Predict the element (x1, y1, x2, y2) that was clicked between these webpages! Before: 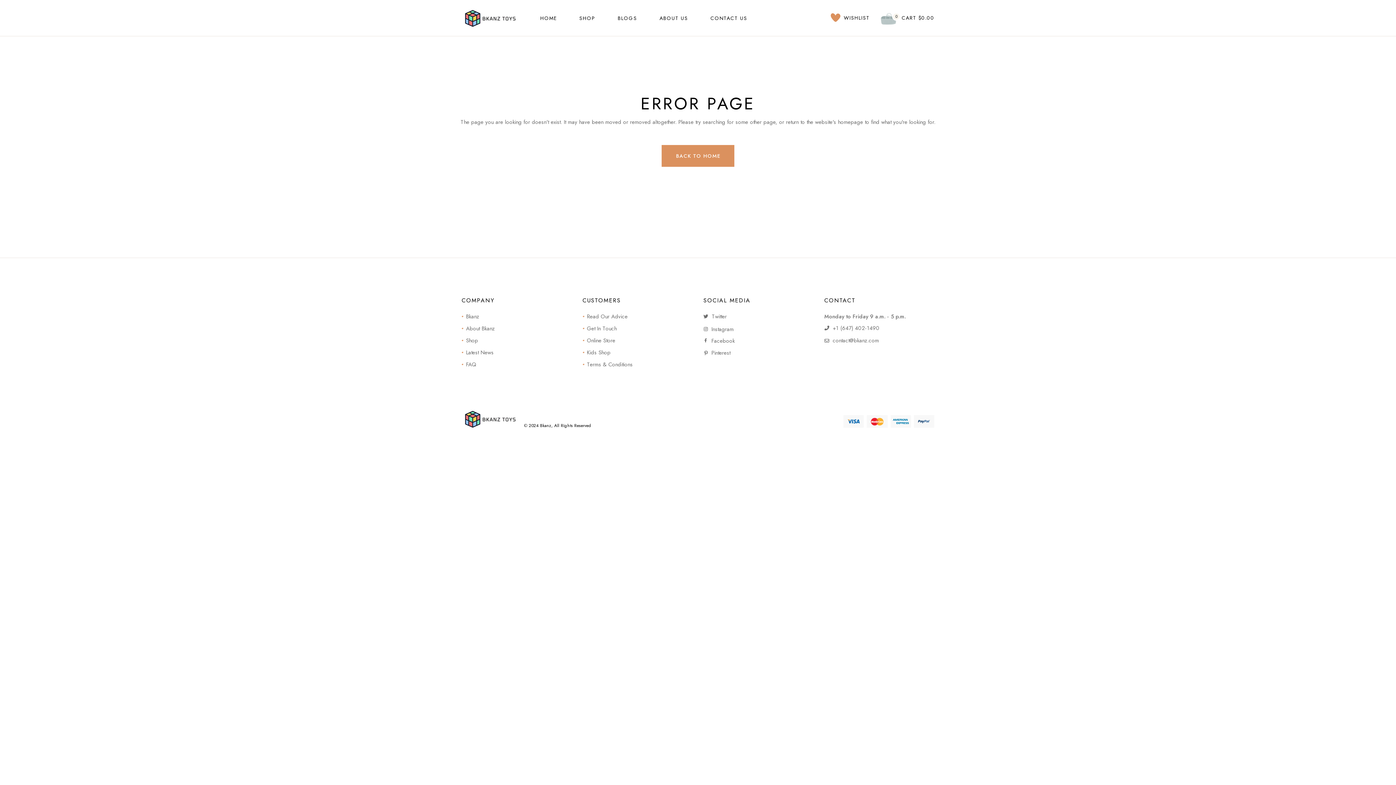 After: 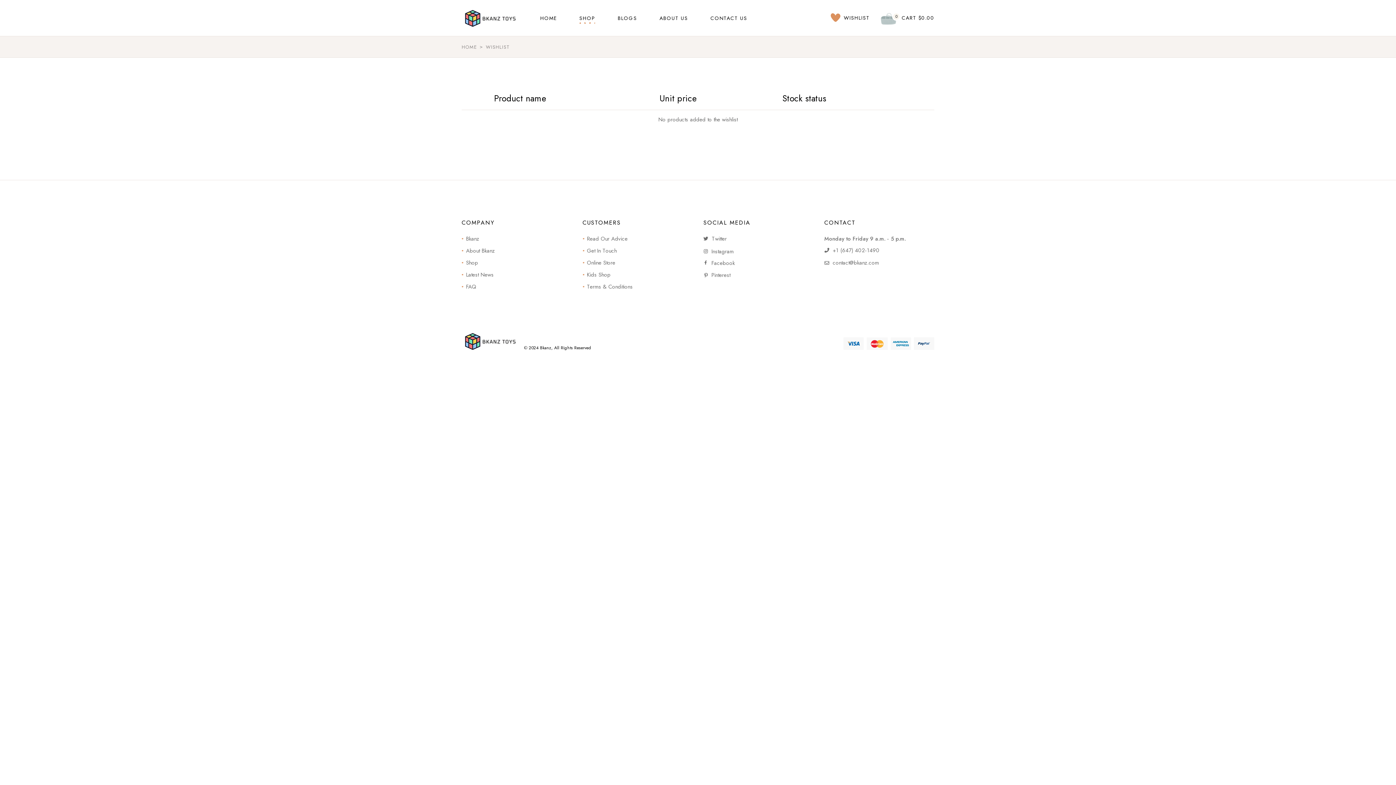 Action: bbox: (829, 10, 869, 22) label: WISHLIST